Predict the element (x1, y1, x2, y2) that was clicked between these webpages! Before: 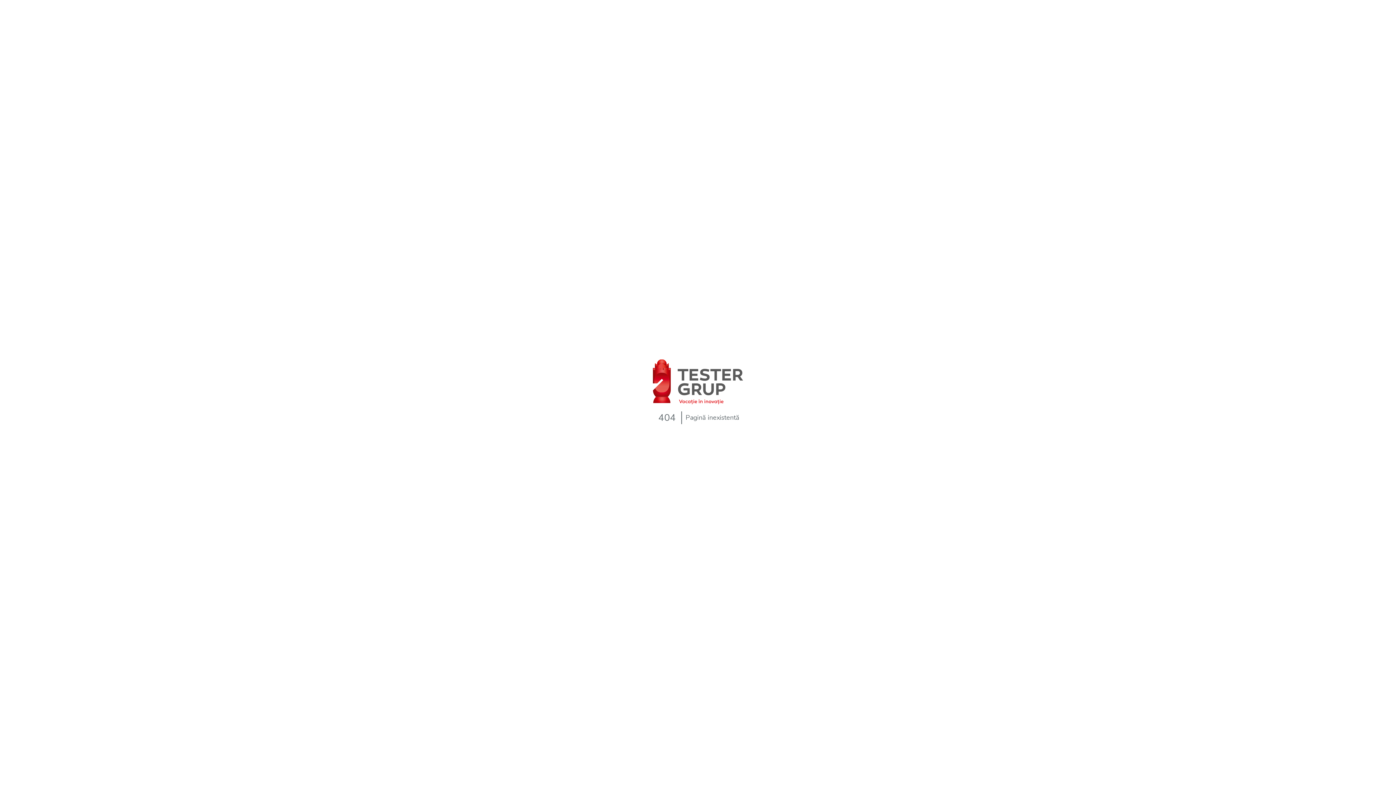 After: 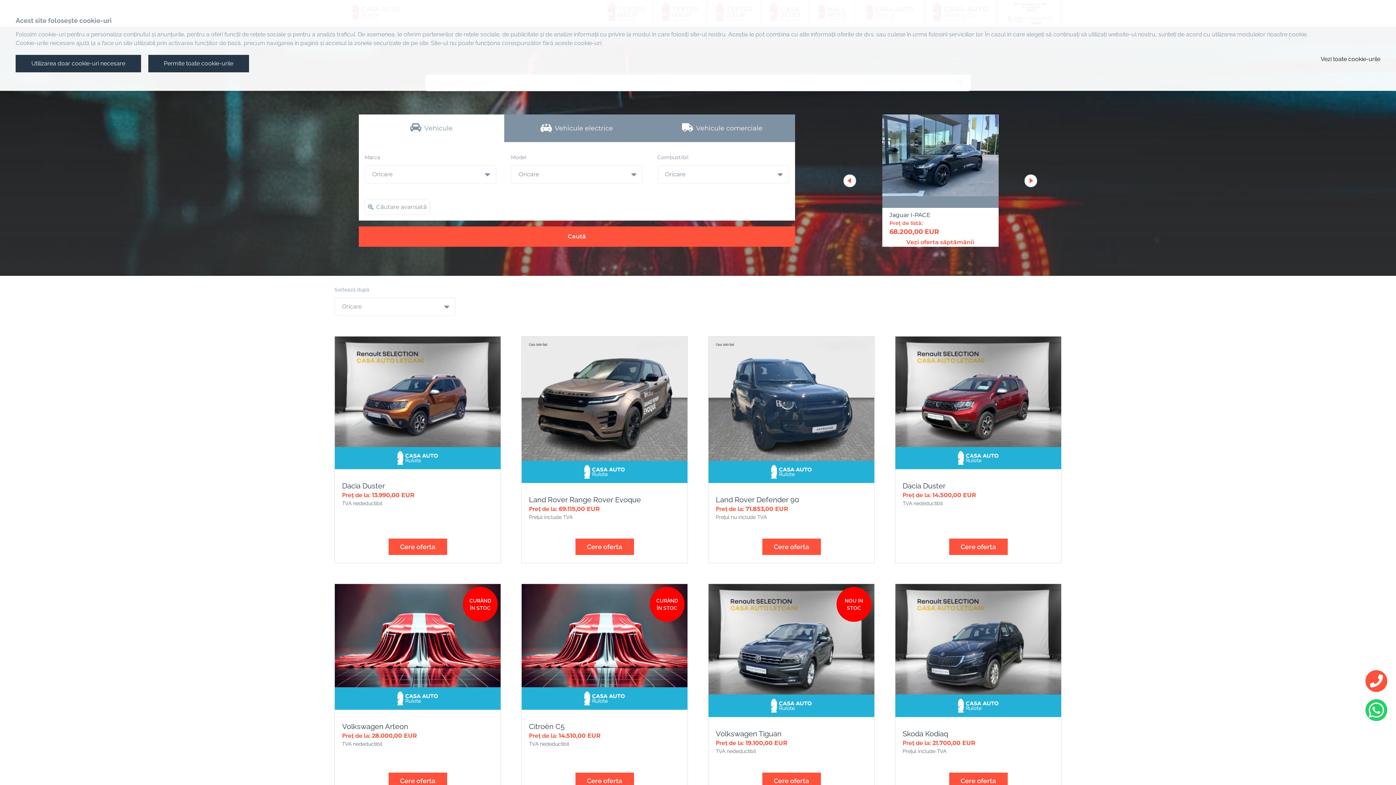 Action: bbox: (653, 359, 743, 406)